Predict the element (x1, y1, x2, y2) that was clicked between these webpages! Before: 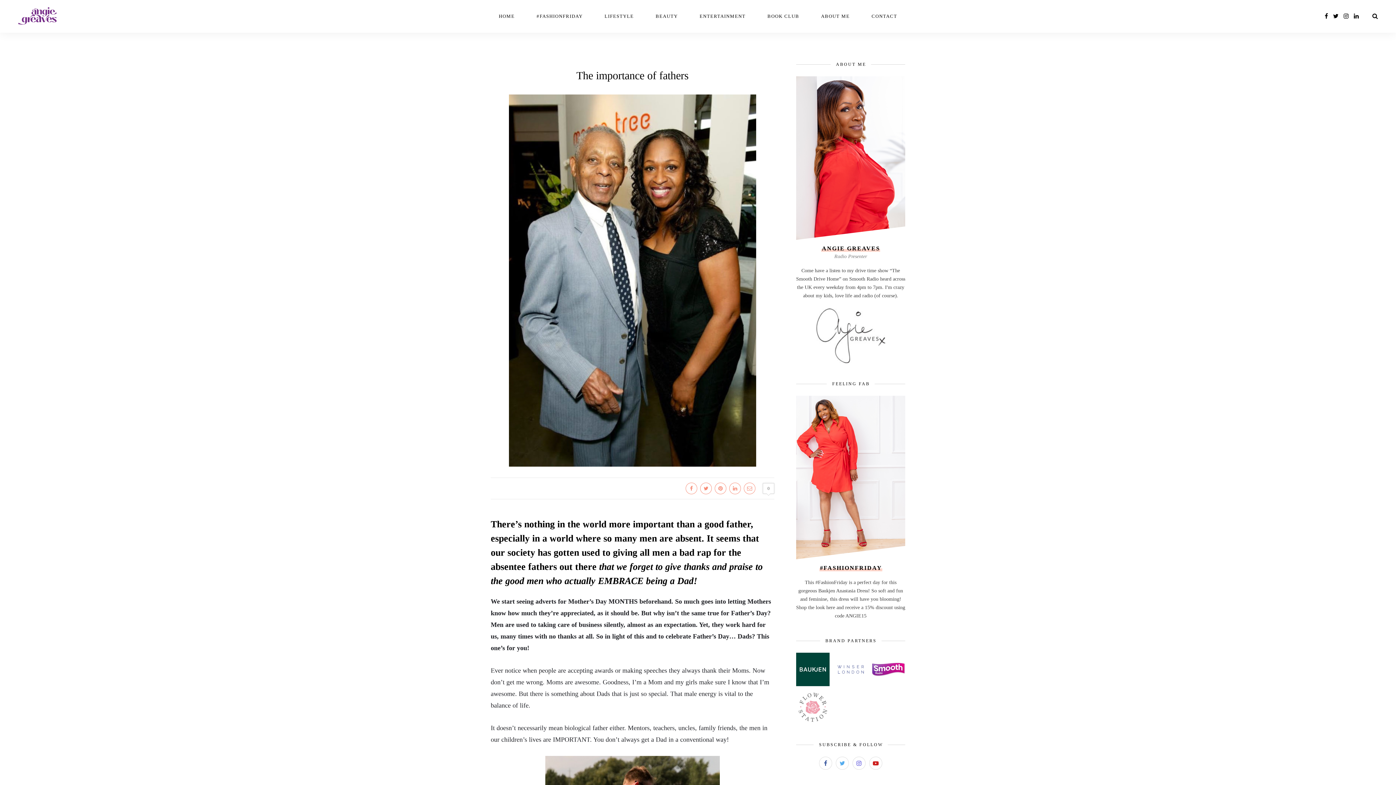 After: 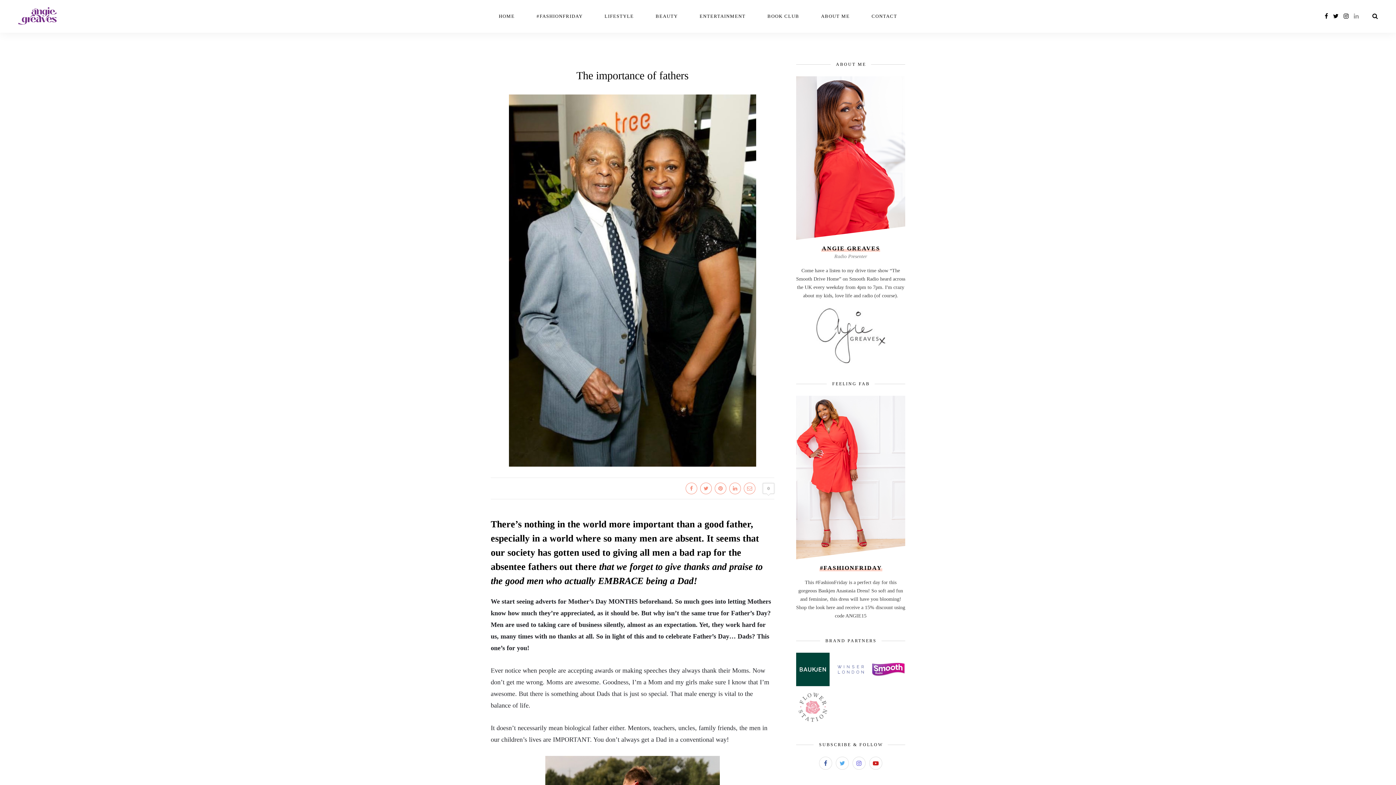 Action: bbox: (1354, 13, 1359, 19)